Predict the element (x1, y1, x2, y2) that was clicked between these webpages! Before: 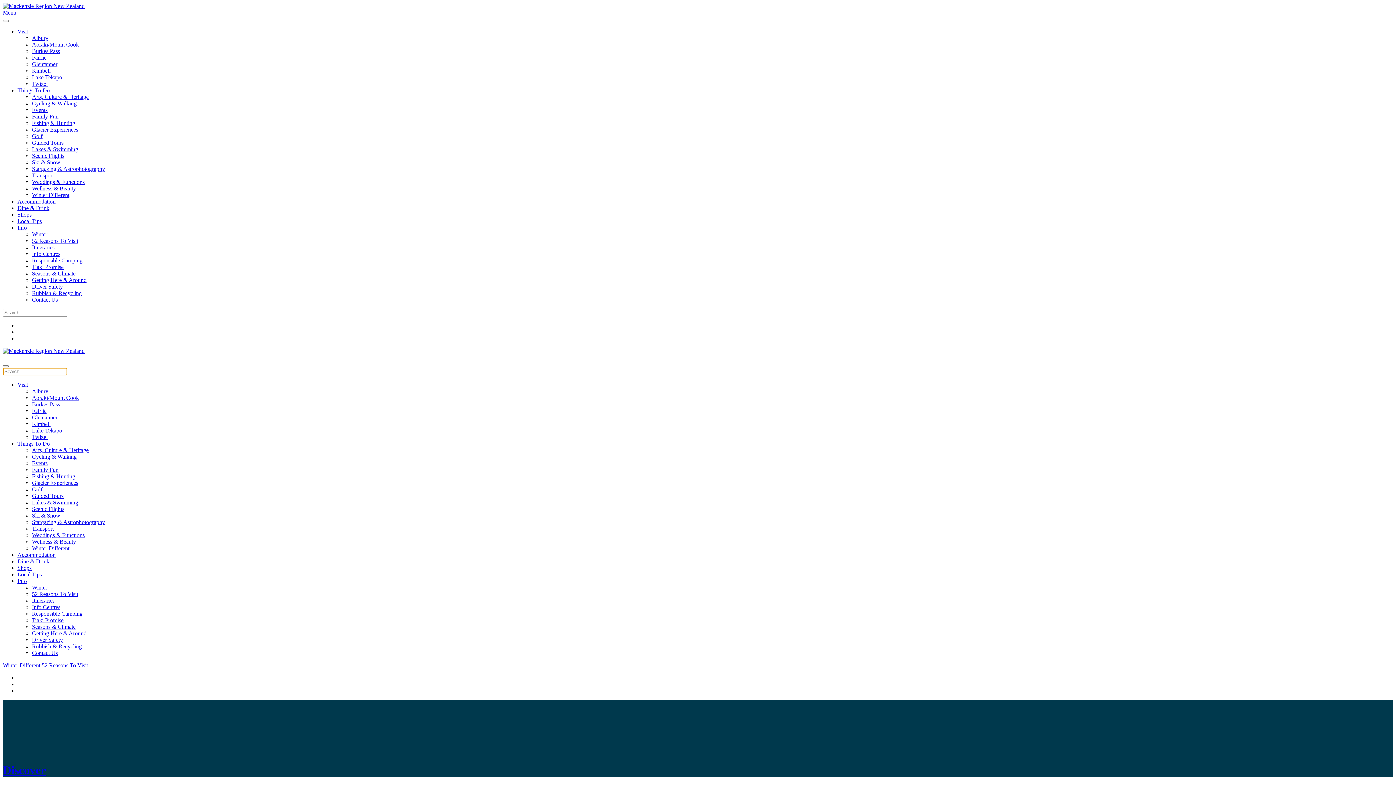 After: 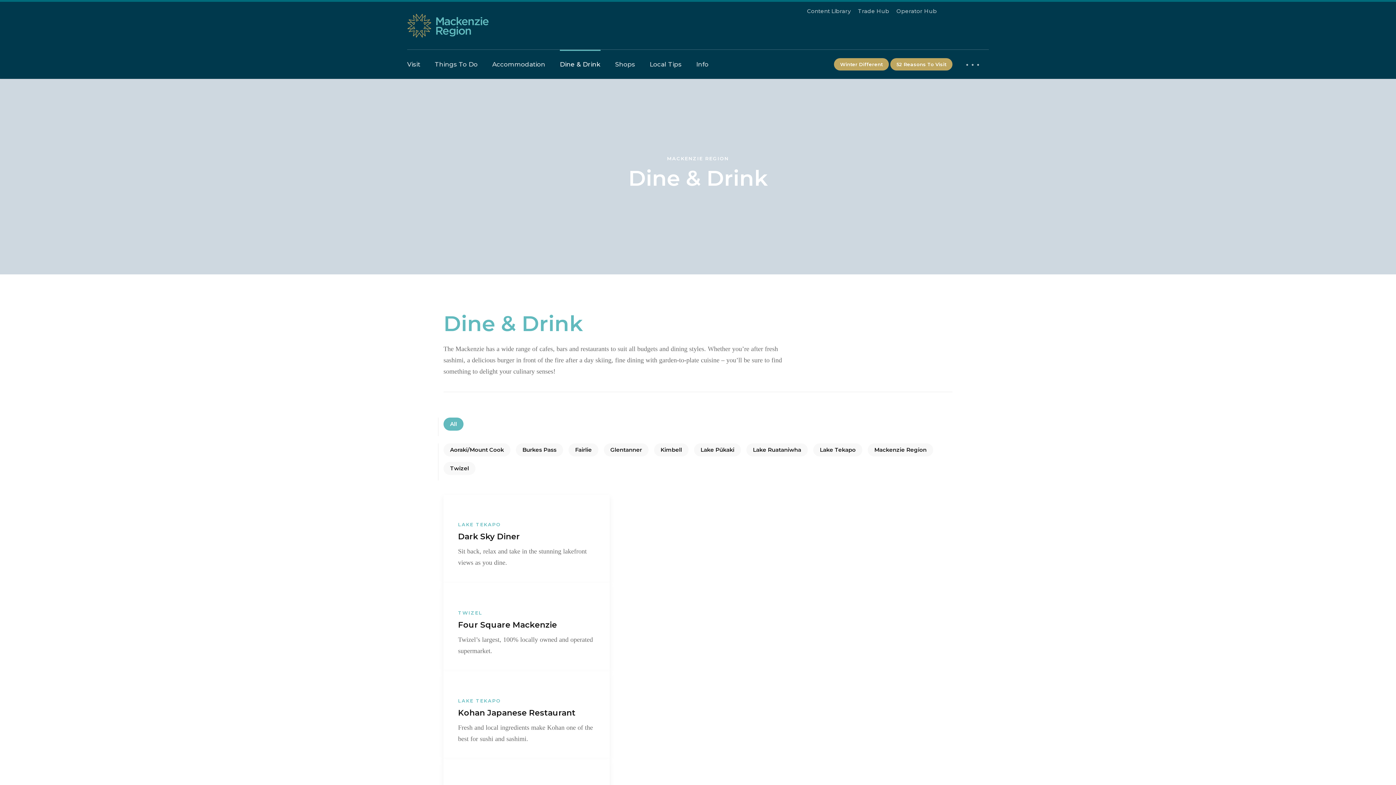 Action: label: Dine & Drink bbox: (17, 205, 49, 211)